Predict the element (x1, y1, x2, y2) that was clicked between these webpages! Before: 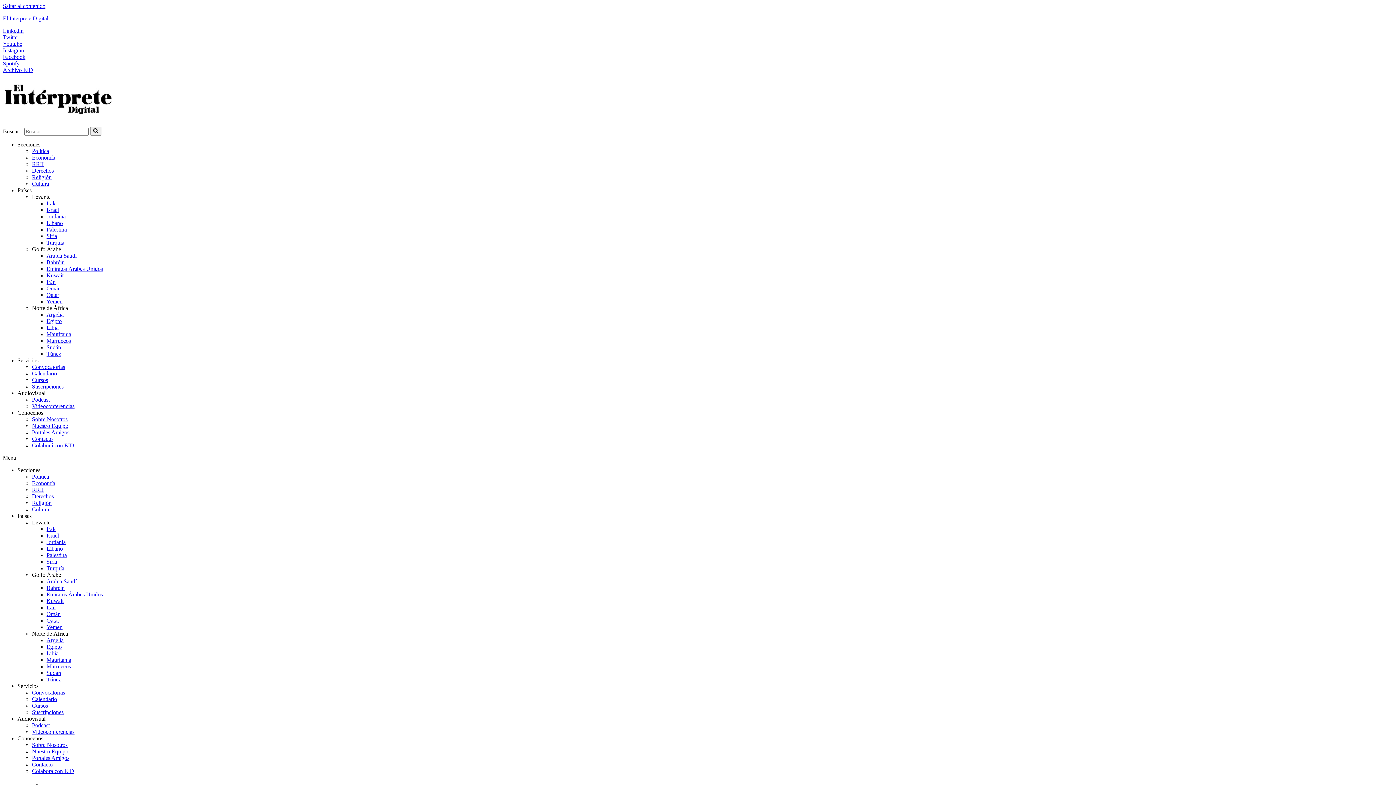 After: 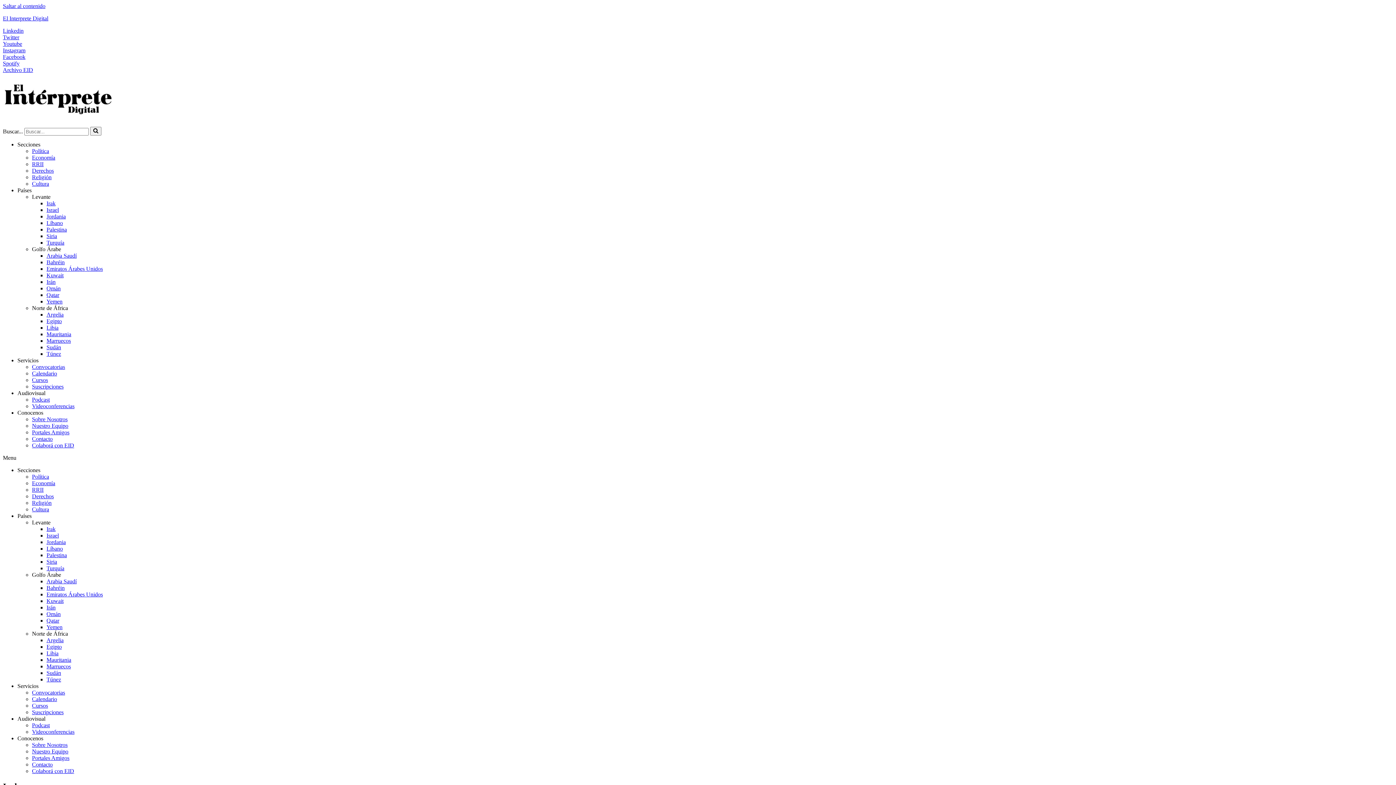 Action: label: Irak bbox: (46, 526, 55, 532)